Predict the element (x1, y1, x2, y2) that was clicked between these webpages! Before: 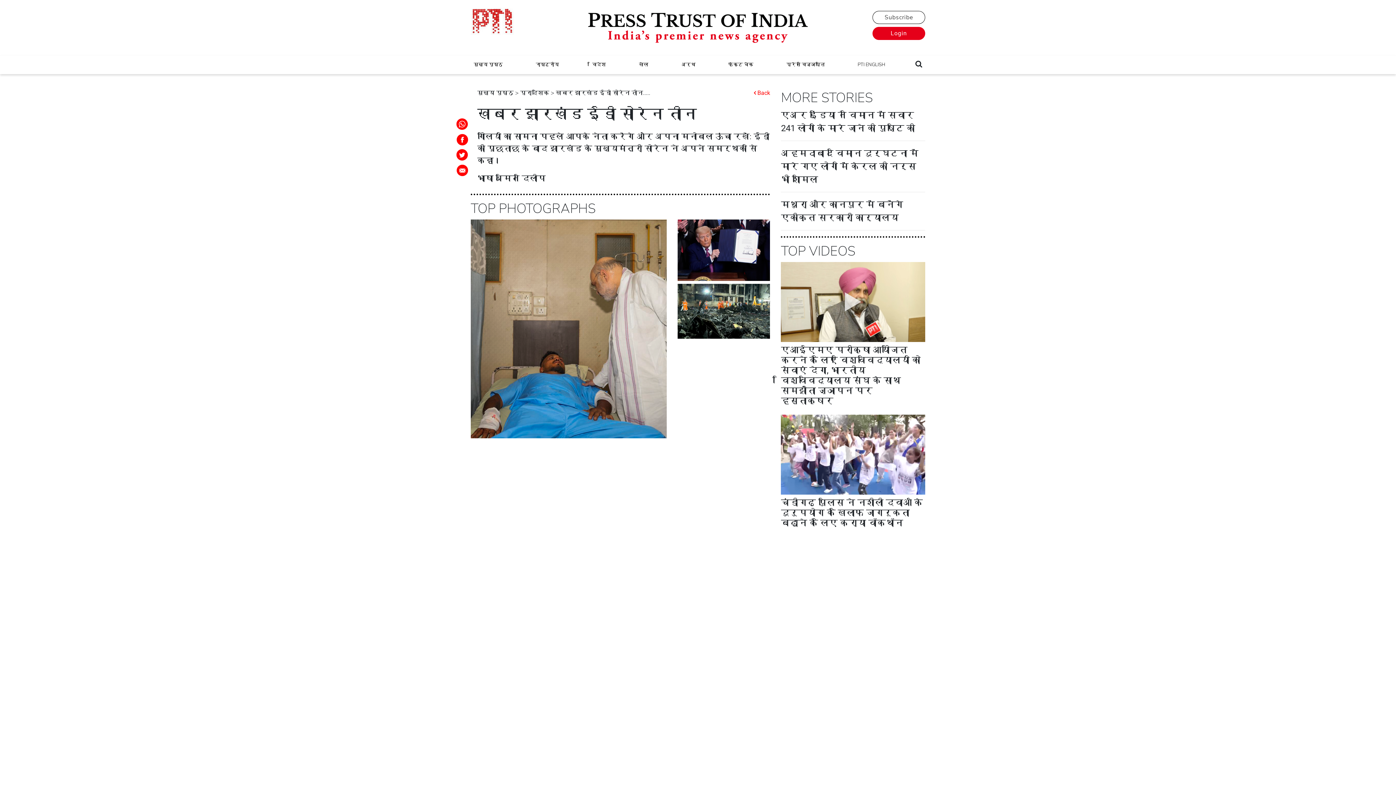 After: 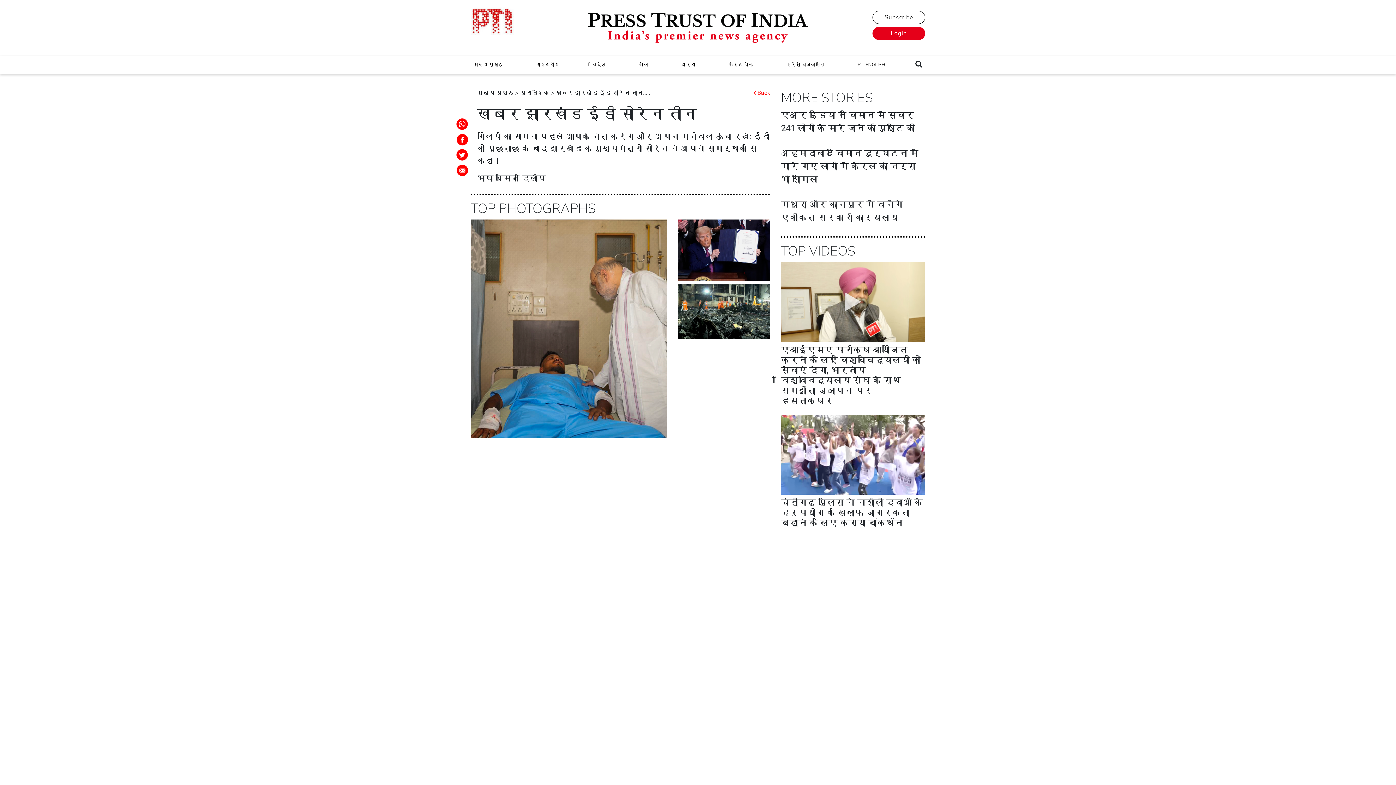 Action: bbox: (455, 166, 468, 173)